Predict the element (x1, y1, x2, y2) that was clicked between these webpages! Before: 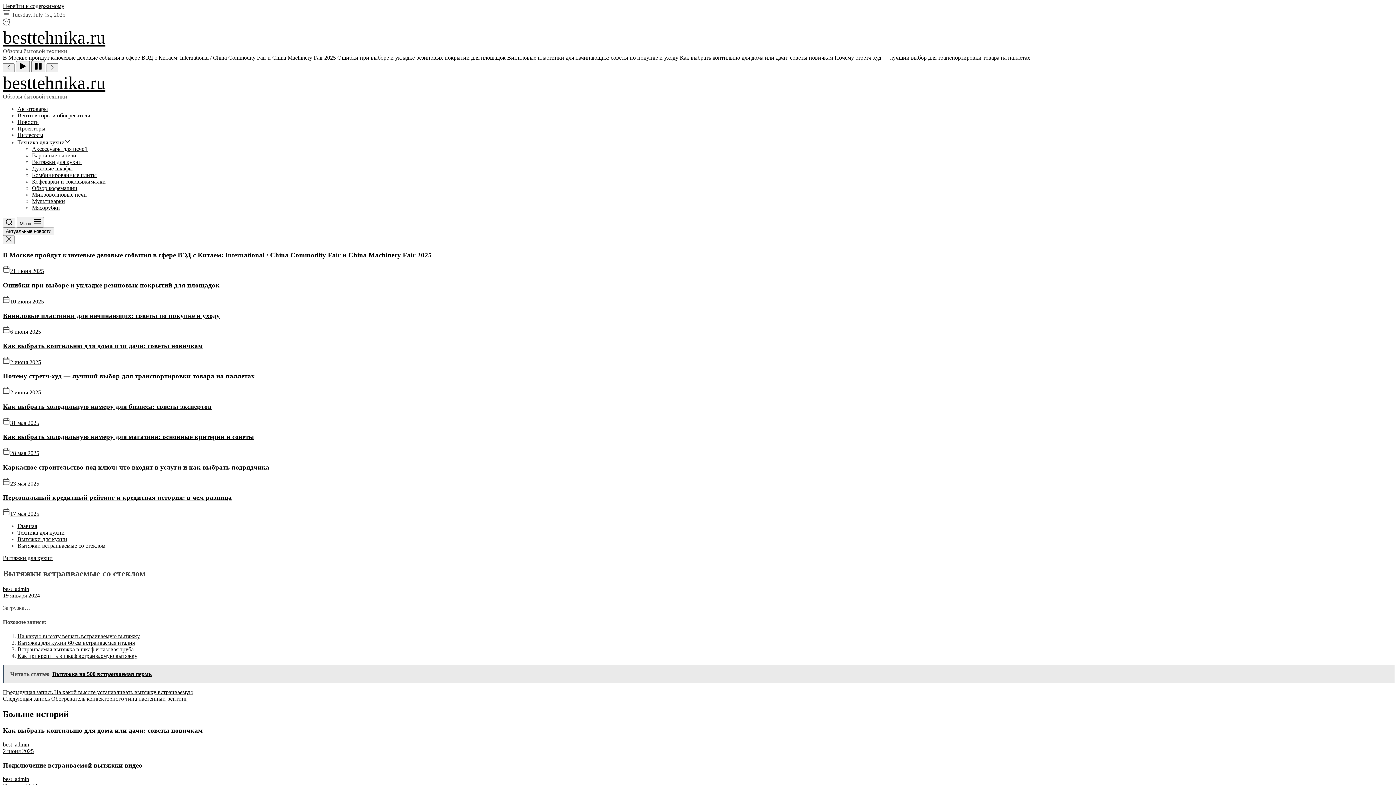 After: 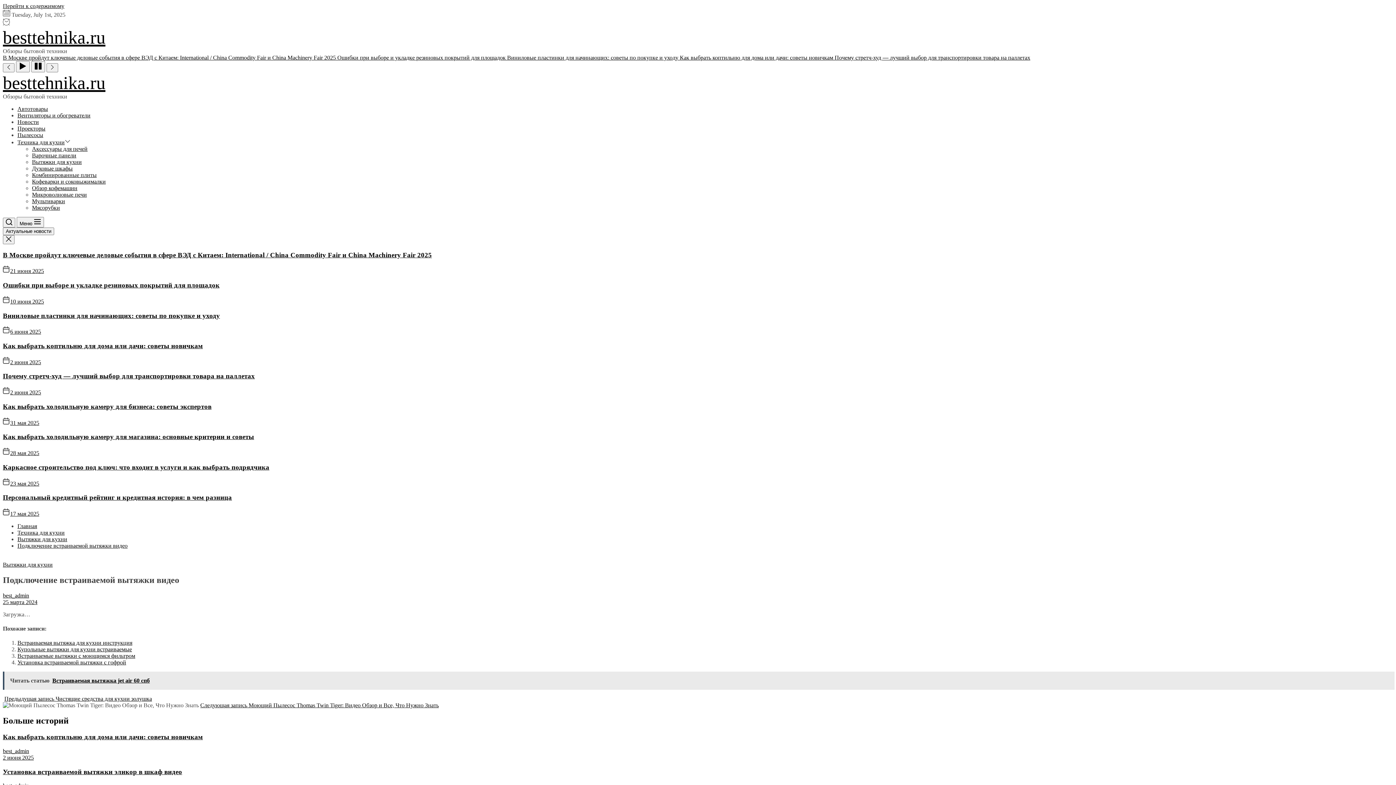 Action: label: Подключение встраиваемой вытяжки видео bbox: (2, 761, 142, 769)